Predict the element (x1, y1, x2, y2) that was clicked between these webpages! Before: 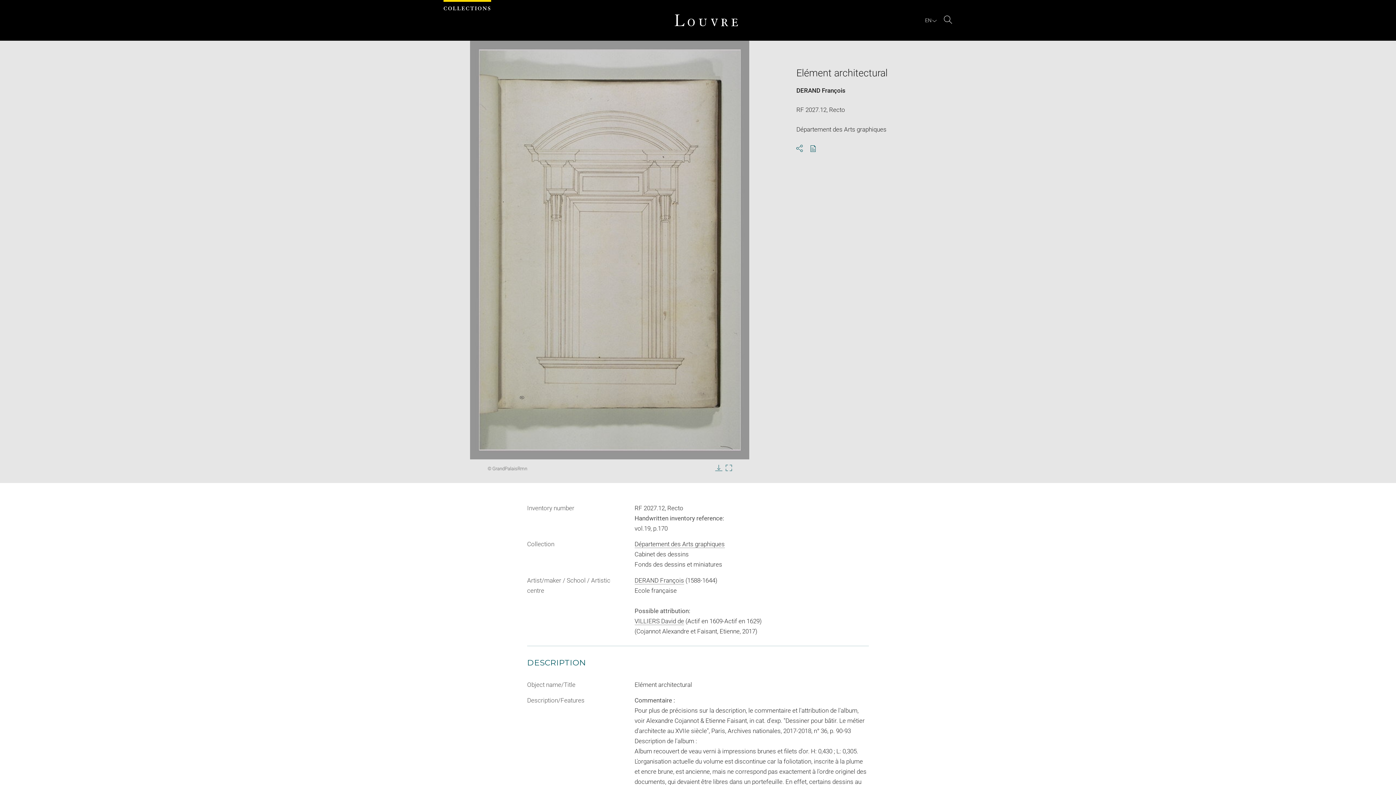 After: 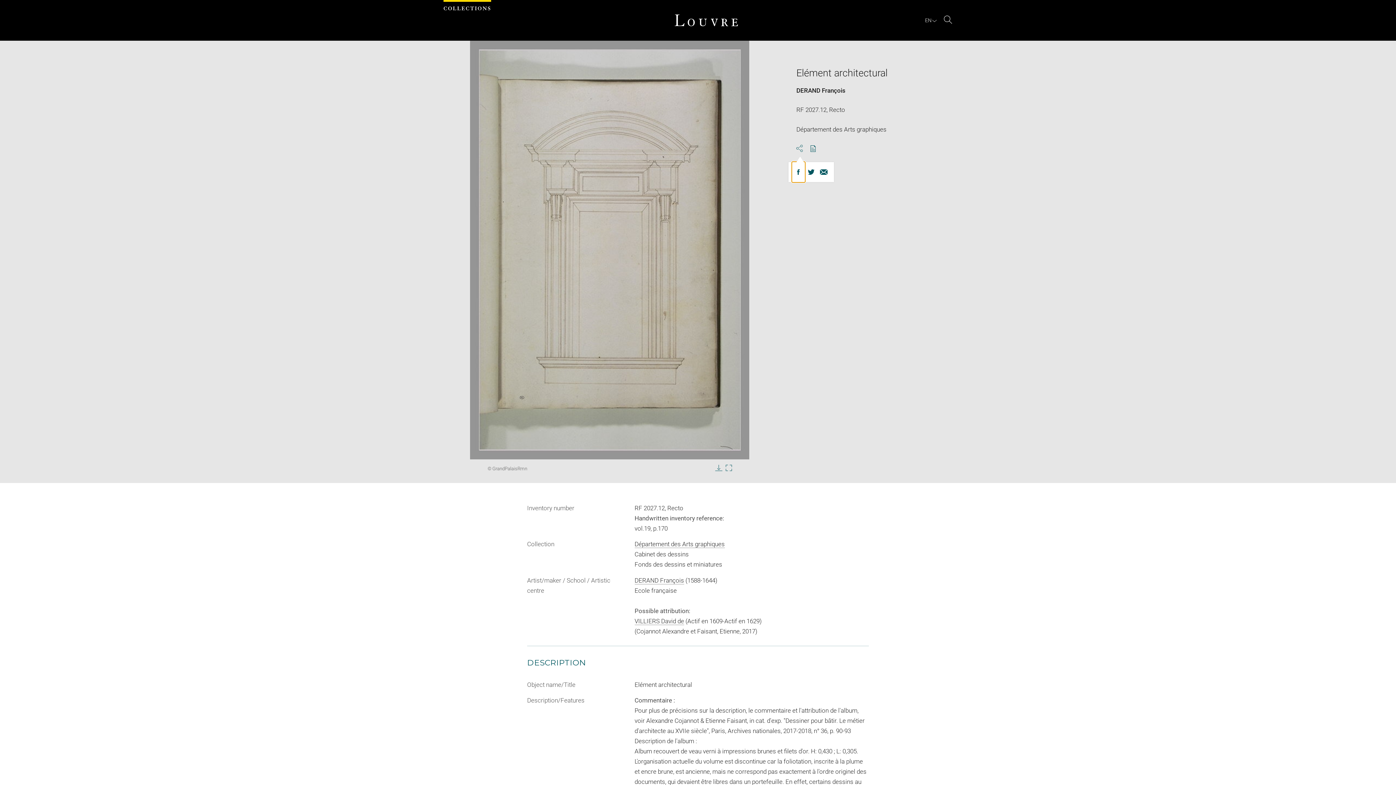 Action: label: Share bbox: (796, 144, 803, 152)